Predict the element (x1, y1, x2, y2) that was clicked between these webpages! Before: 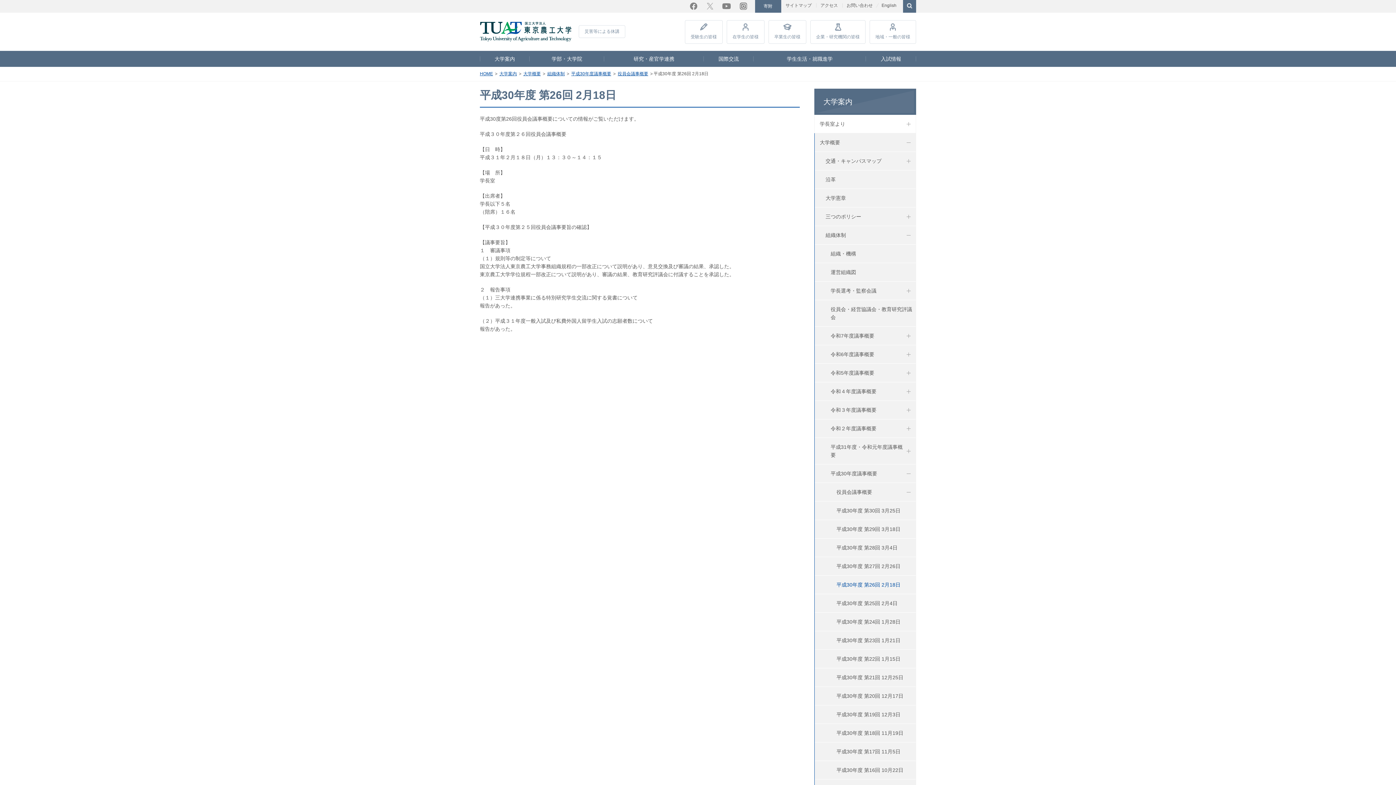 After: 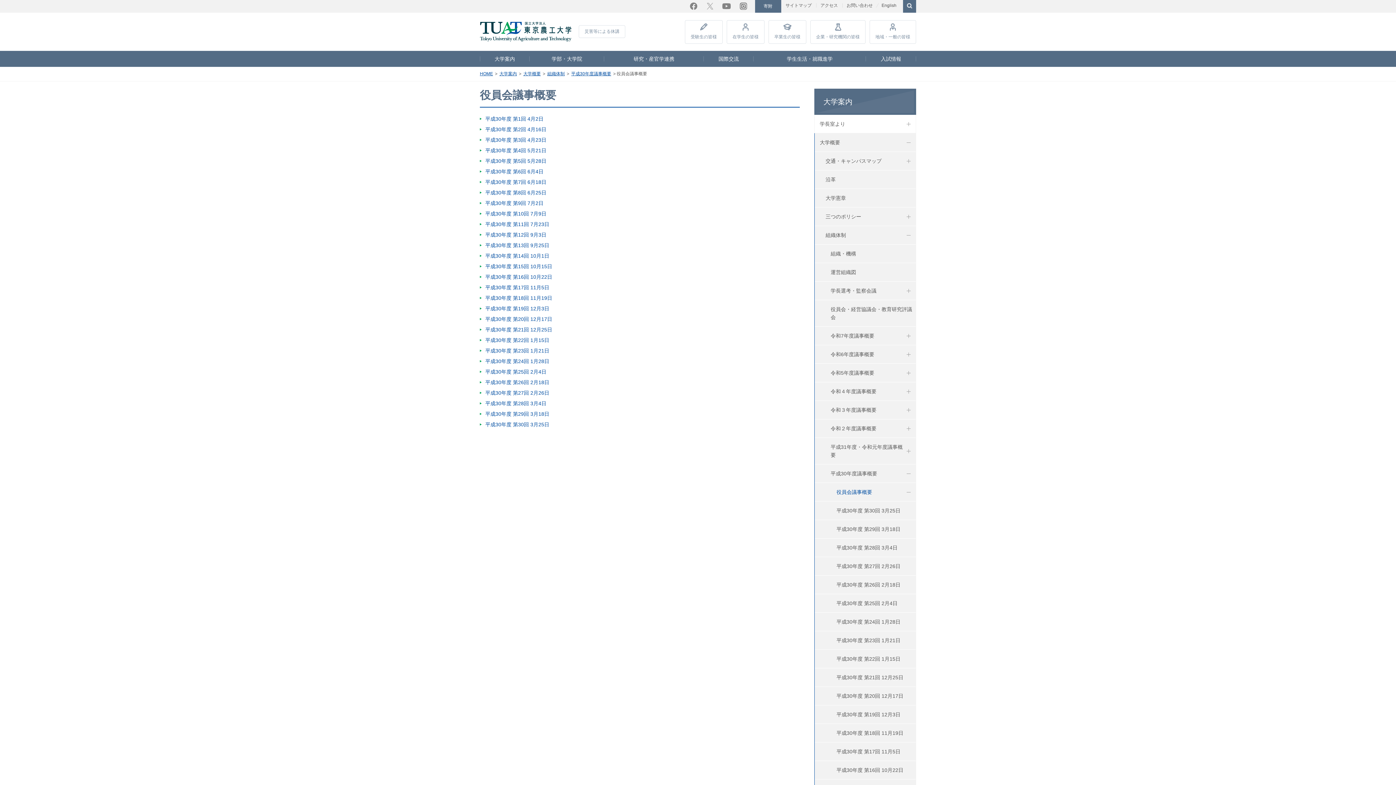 Action: bbox: (814, 483, 916, 501) label: 役員会議事概要